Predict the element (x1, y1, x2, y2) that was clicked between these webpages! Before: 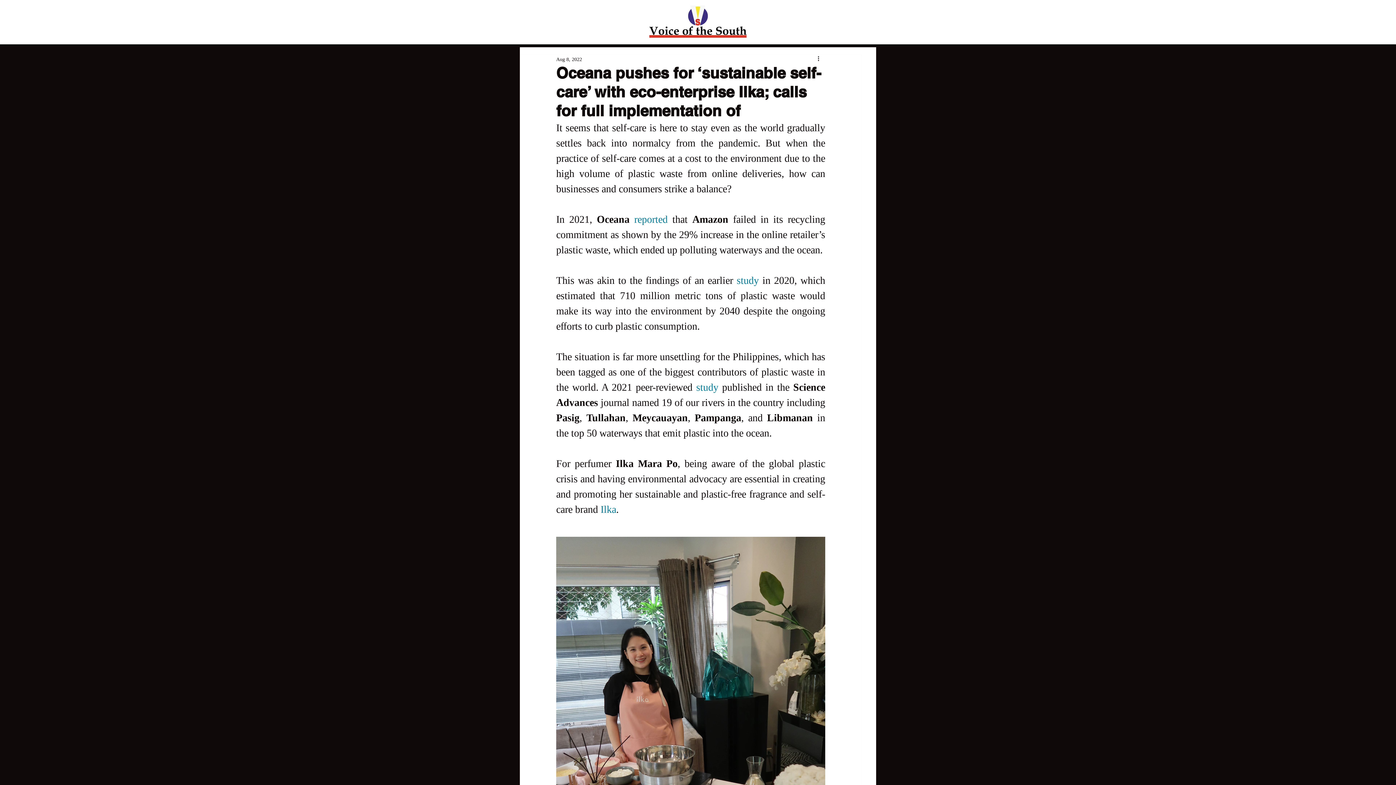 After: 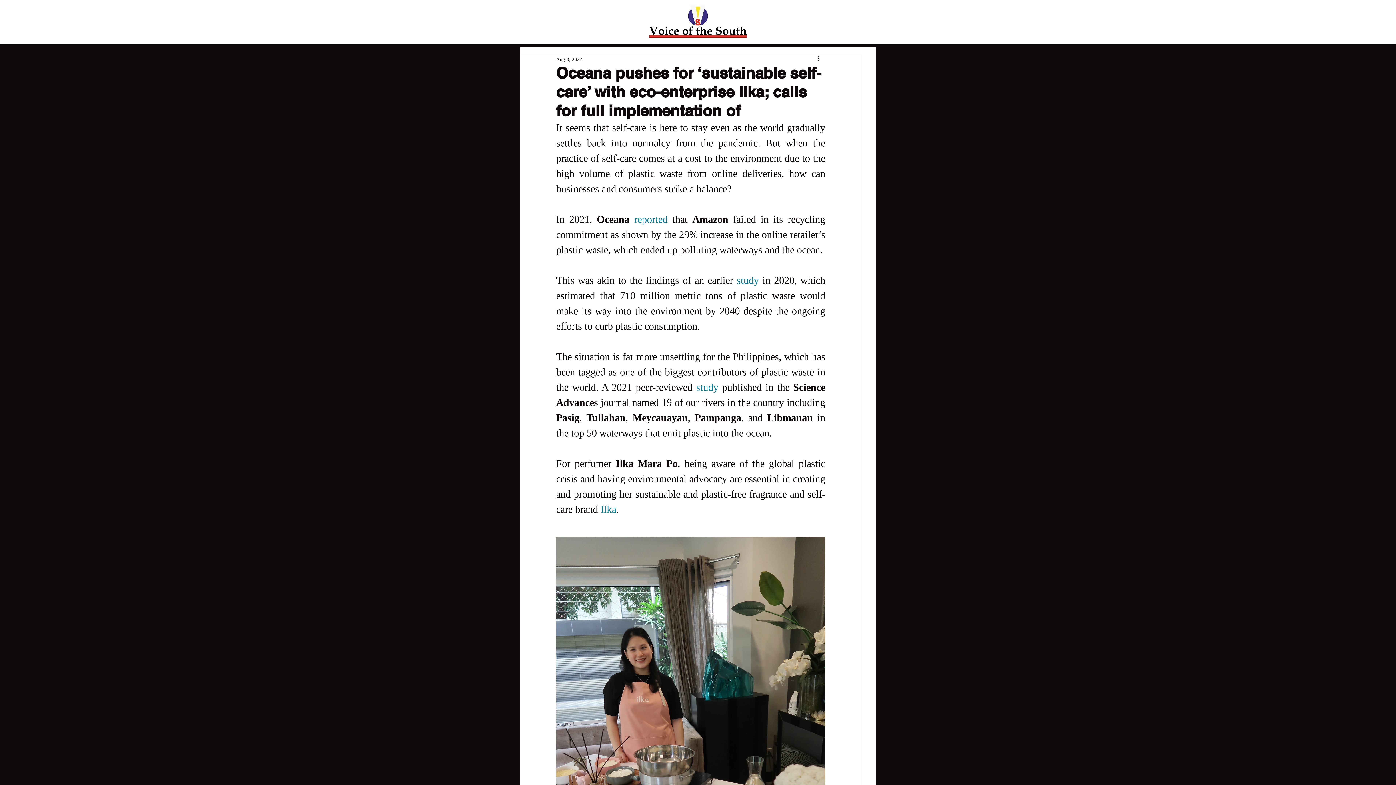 Action: label: Ilka bbox: (600, 504, 616, 515)